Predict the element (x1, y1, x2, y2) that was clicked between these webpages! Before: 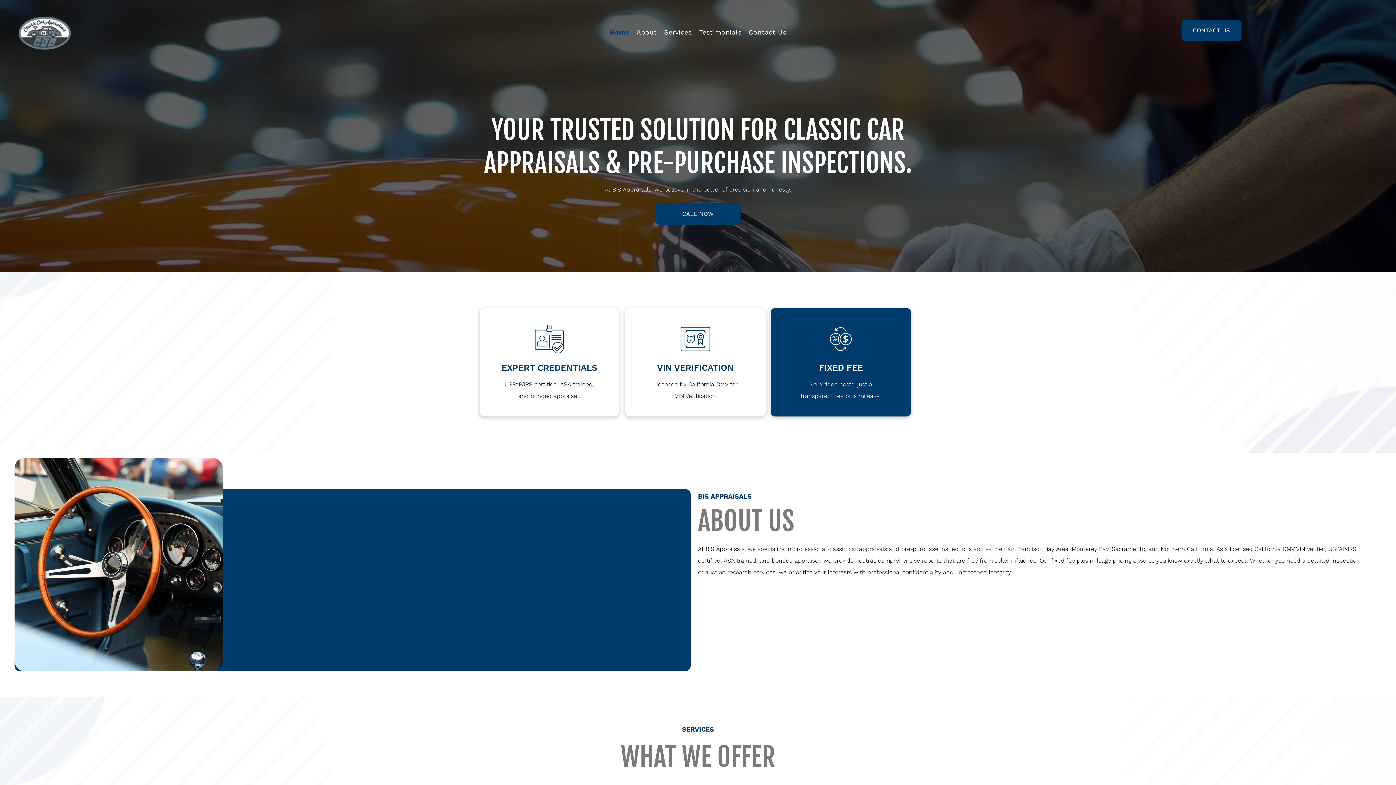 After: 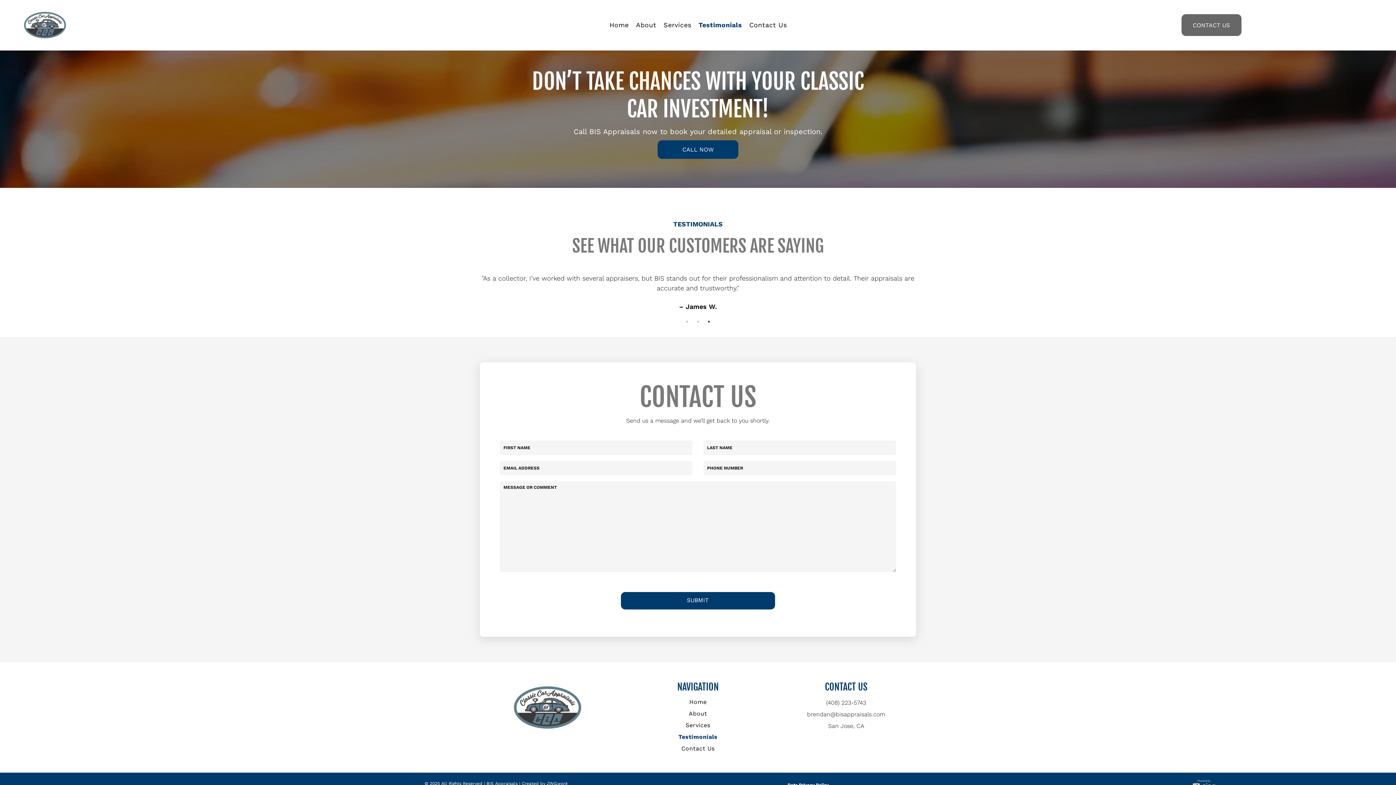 Action: bbox: (1181, 19, 1241, 41) label: CONTACT US 